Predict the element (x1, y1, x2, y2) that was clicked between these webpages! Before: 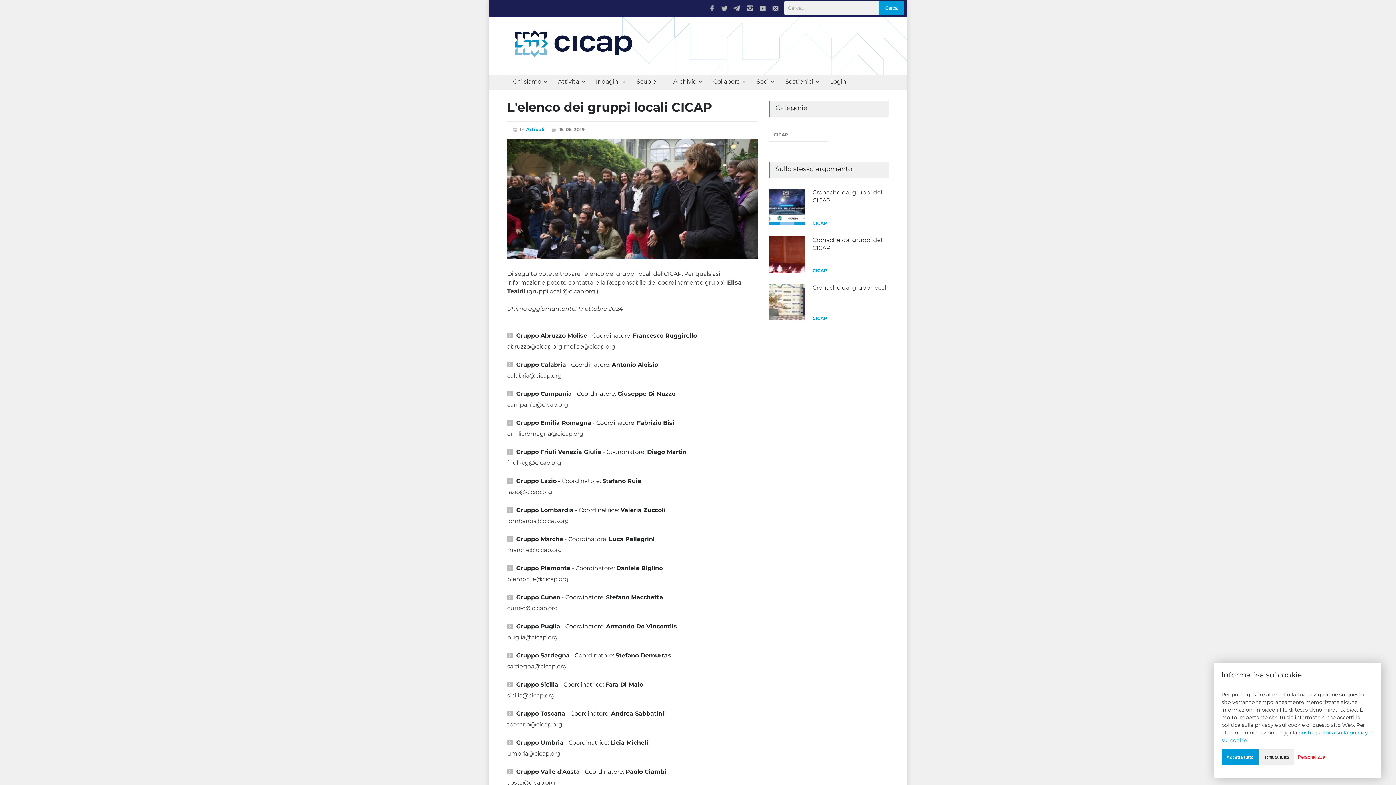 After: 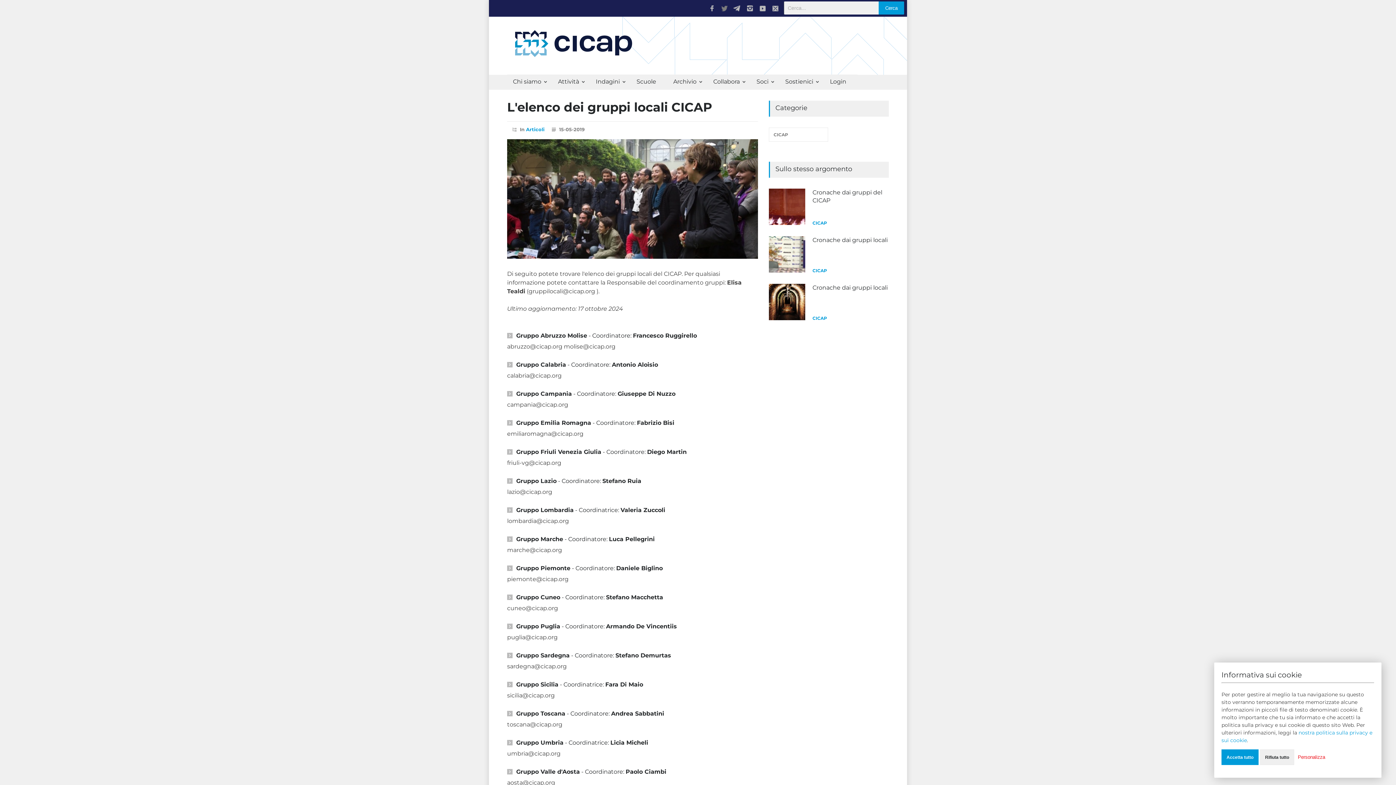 Action: bbox: (719, 2, 730, 13) label:  